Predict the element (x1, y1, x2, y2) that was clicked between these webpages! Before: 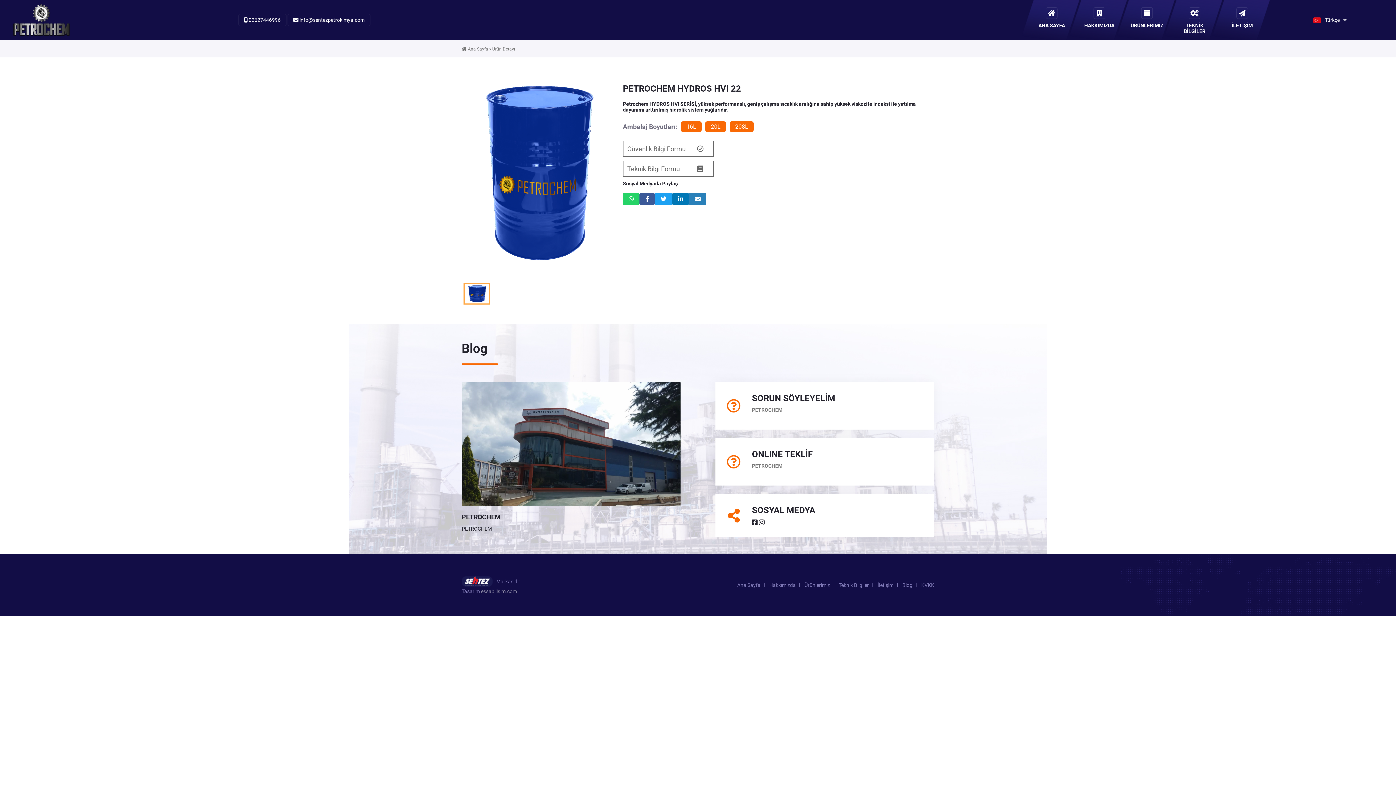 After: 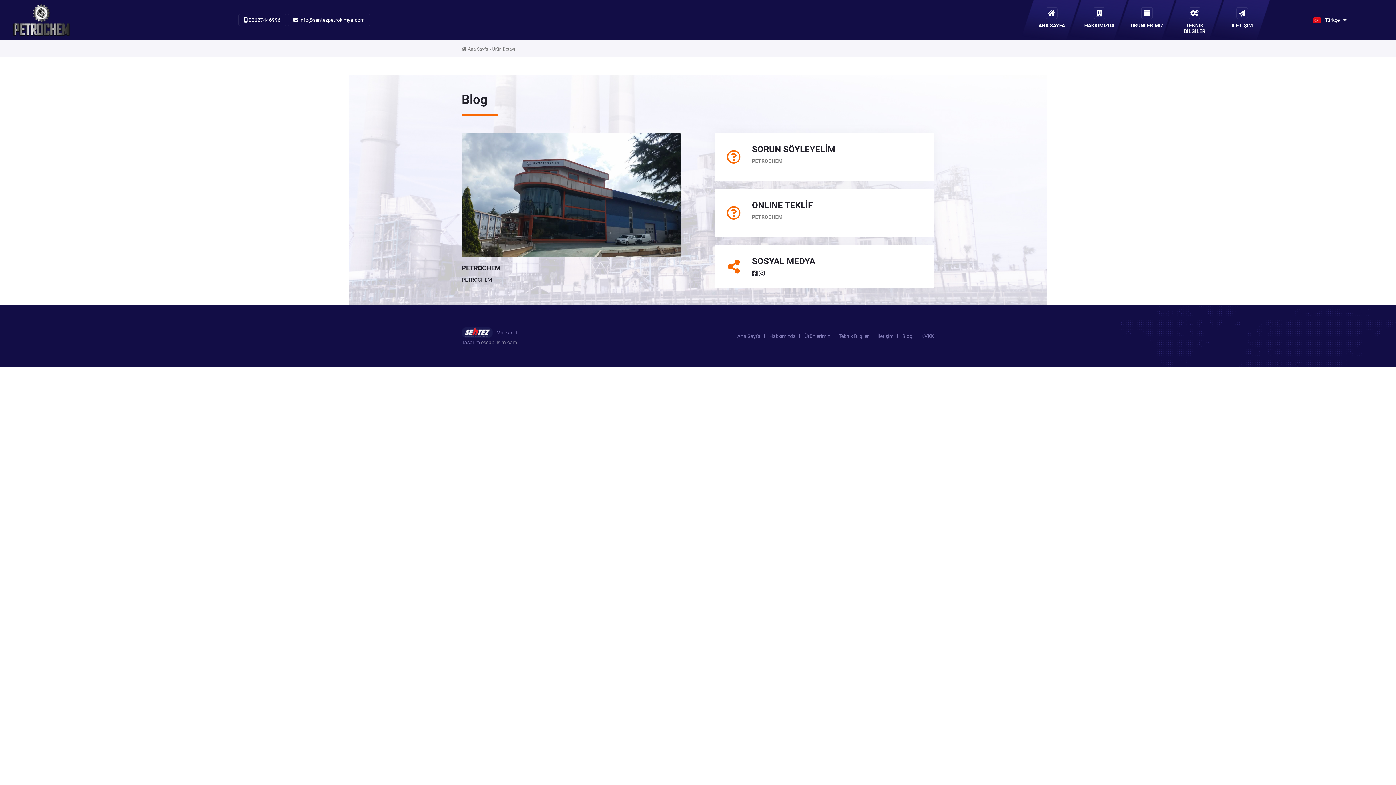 Action: label: Ürünlerimiz bbox: (804, 582, 834, 588)